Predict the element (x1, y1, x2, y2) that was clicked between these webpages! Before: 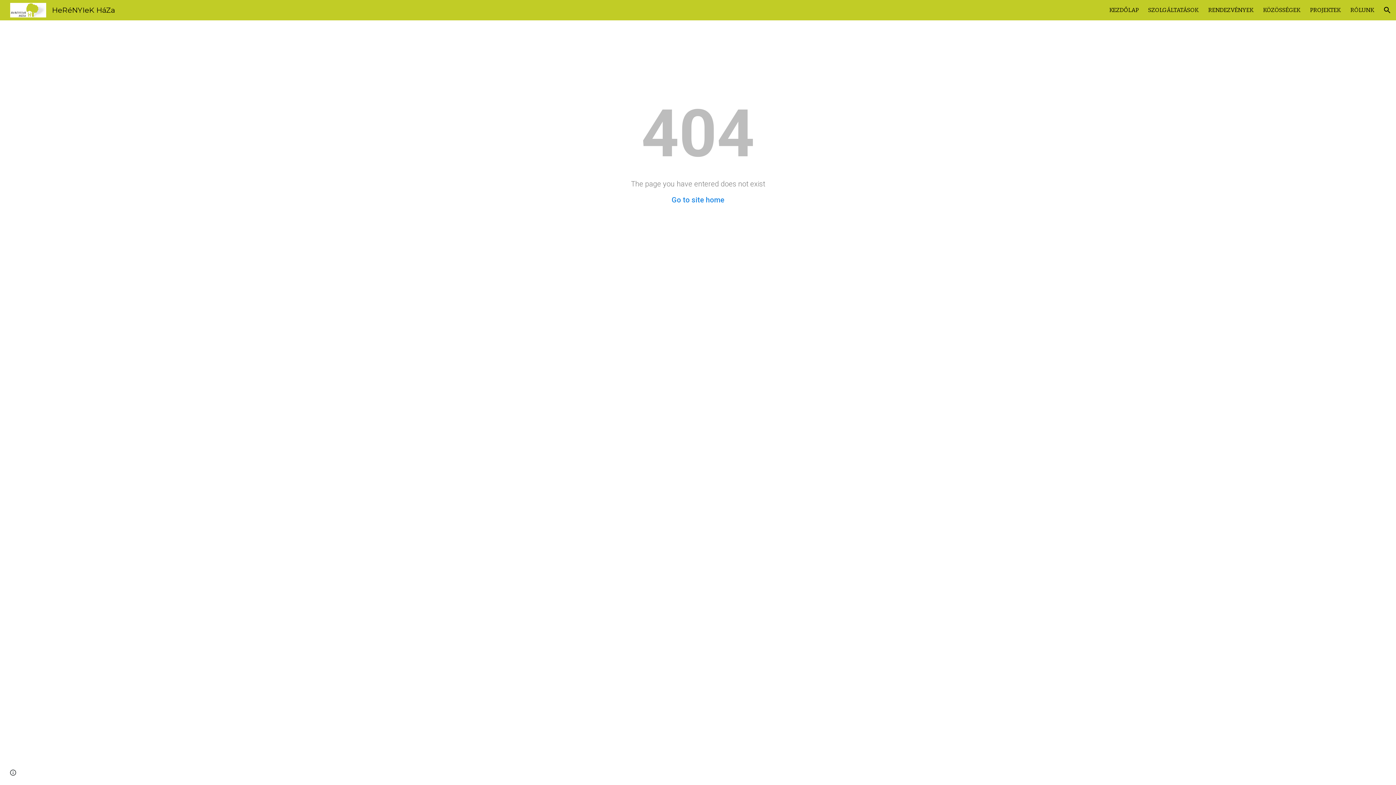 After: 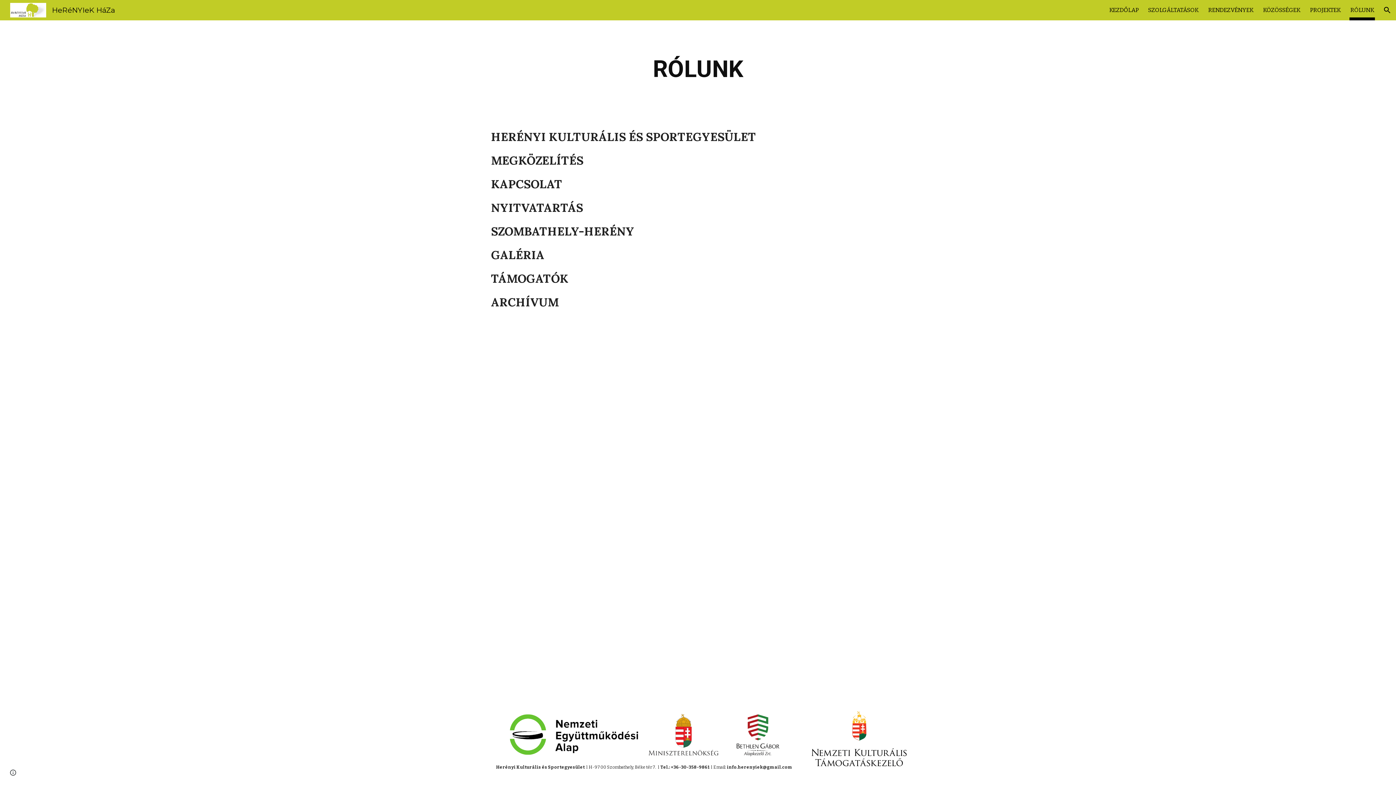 Action: label: RÓLUNK bbox: (1350, 5, 1374, 15)